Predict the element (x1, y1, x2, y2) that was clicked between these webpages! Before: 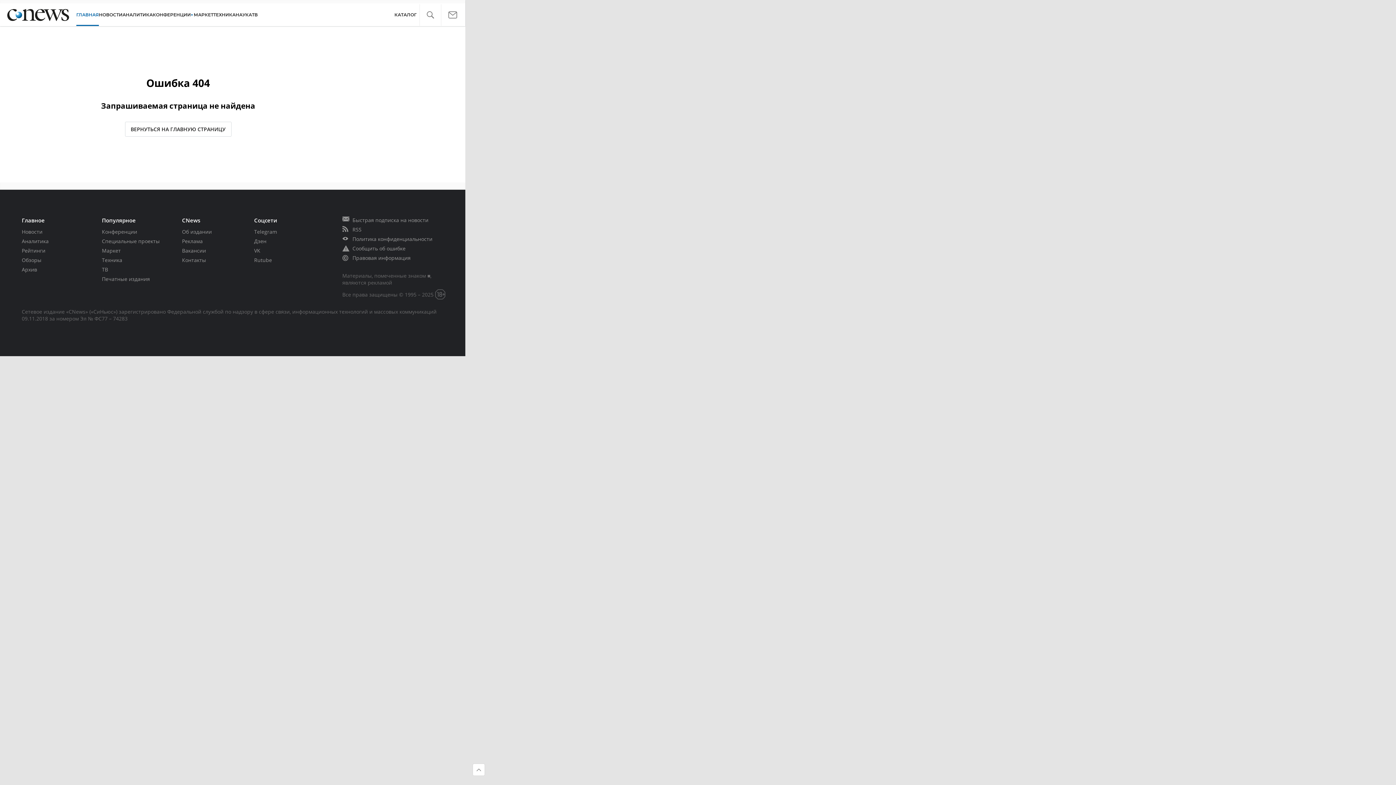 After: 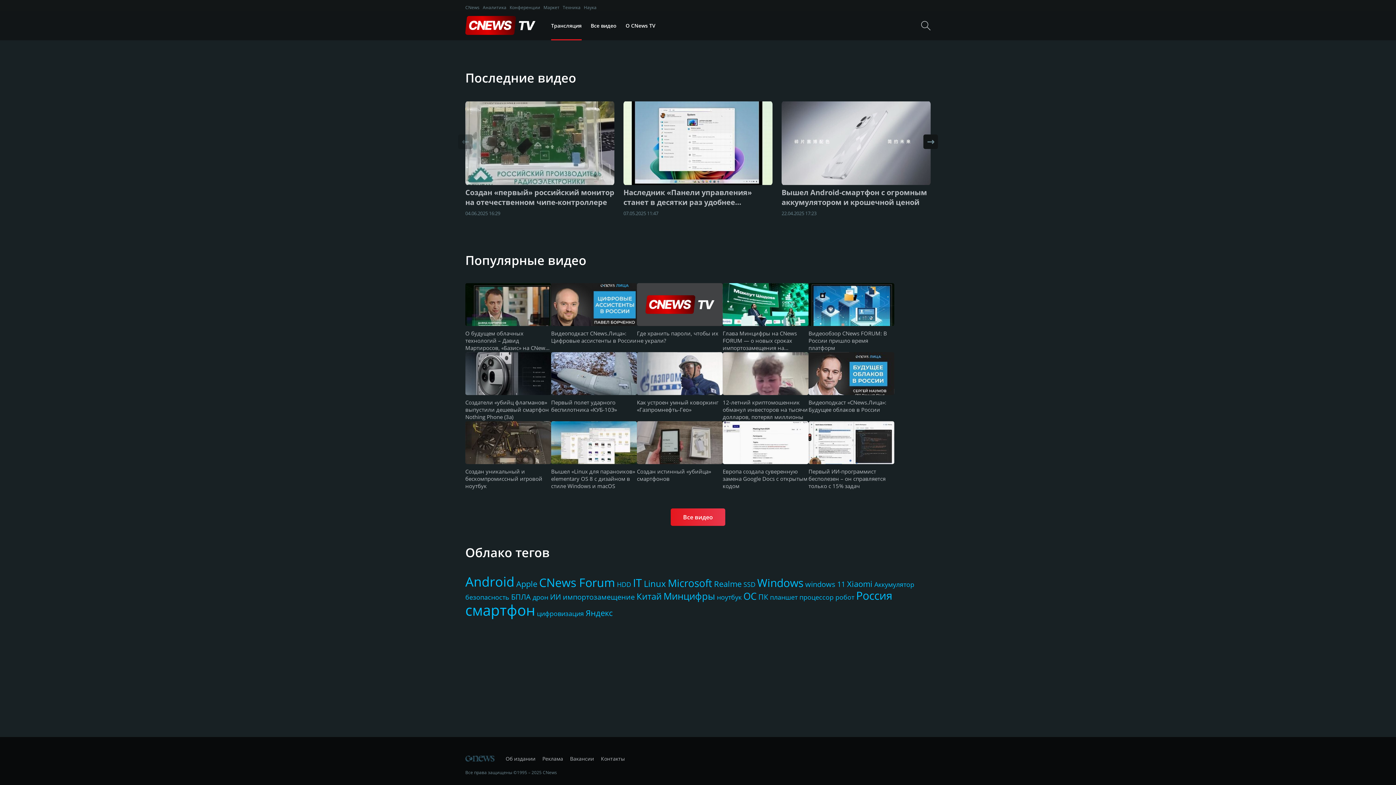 Action: label: ТВ bbox: (101, 266, 108, 273)